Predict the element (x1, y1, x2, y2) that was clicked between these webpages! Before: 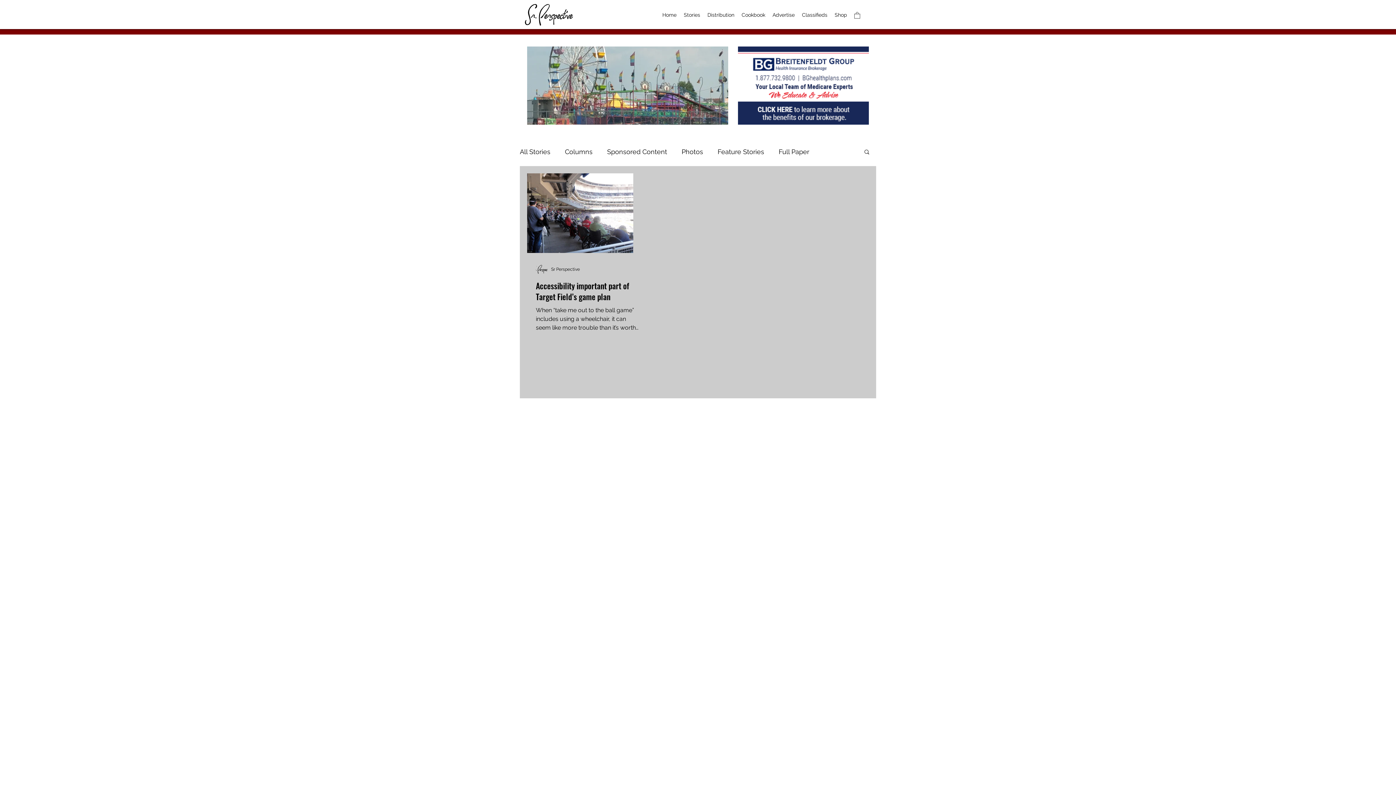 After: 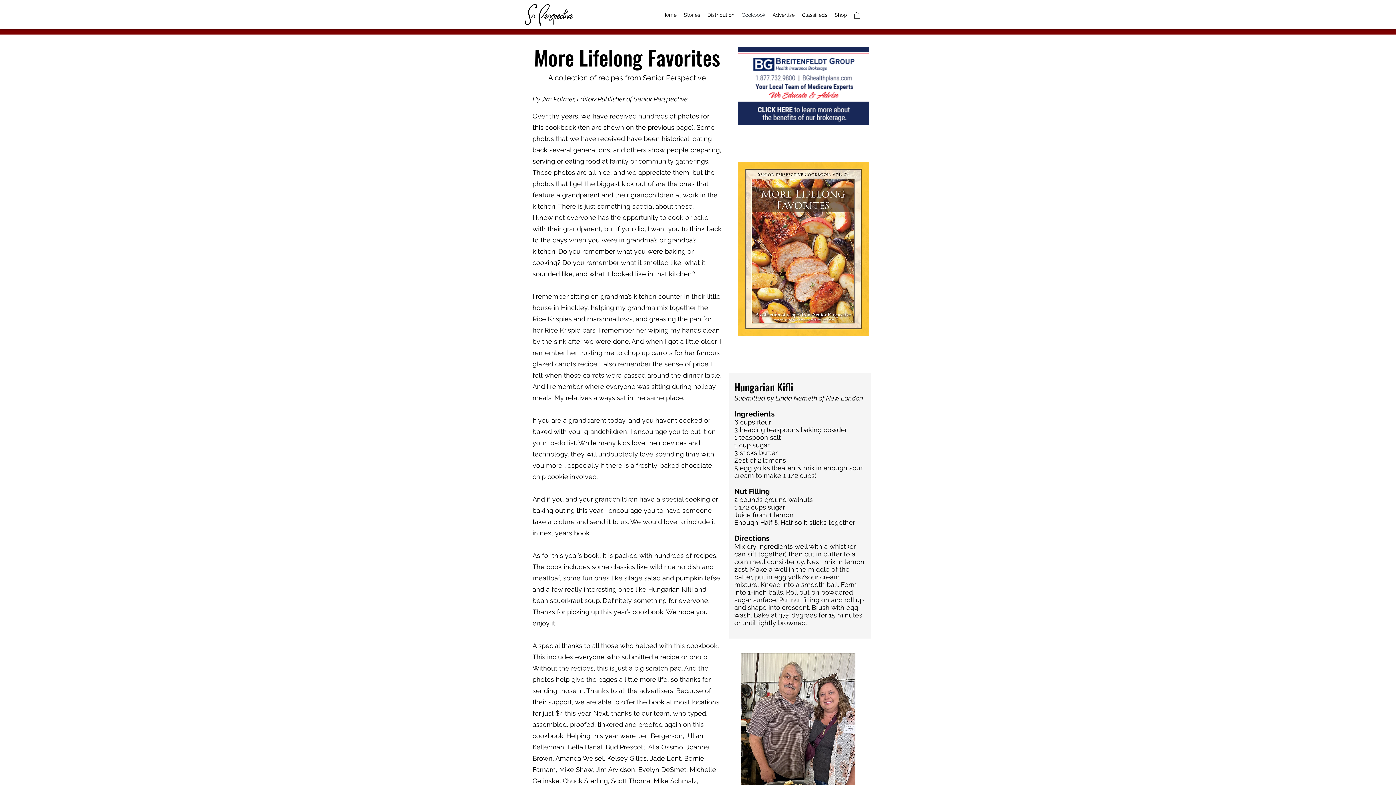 Action: label: Cookbook bbox: (738, 9, 769, 20)